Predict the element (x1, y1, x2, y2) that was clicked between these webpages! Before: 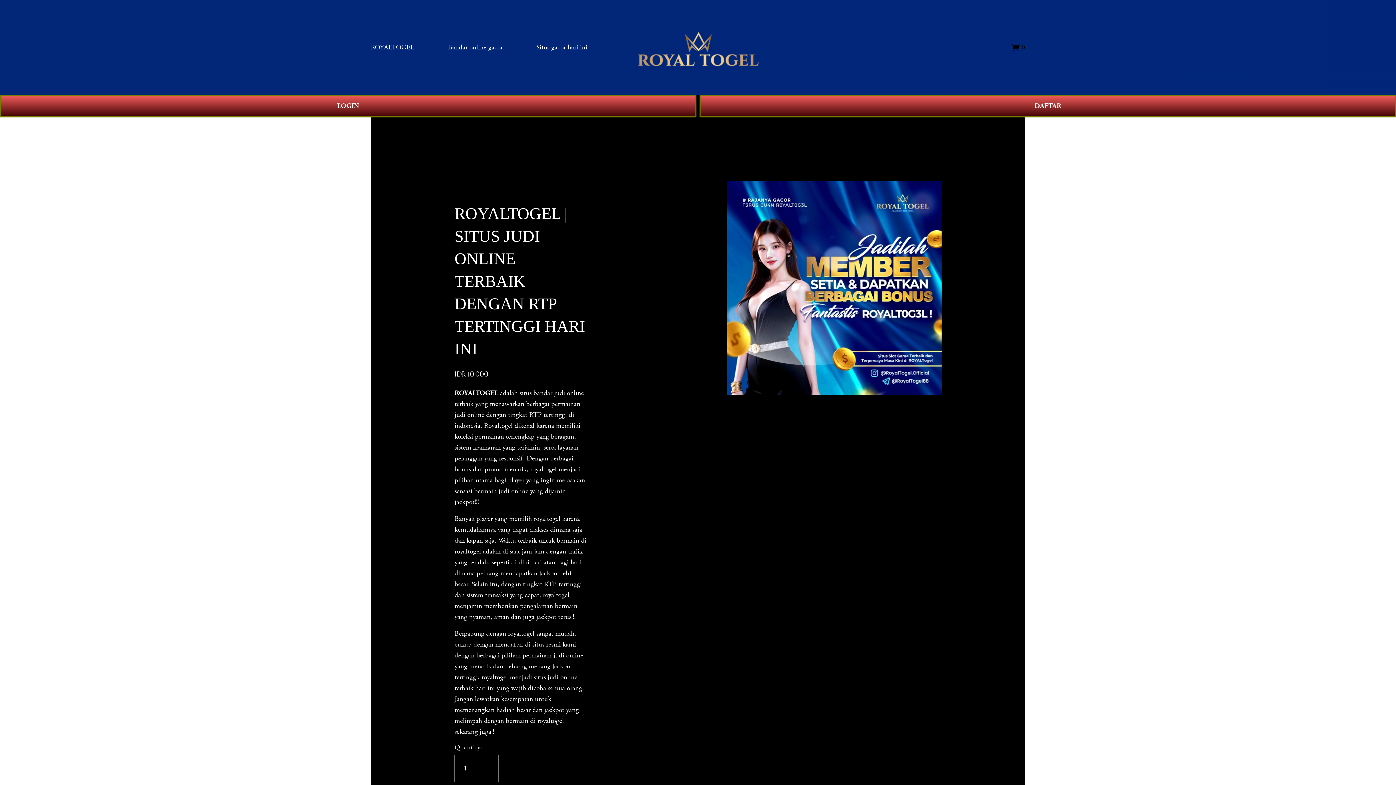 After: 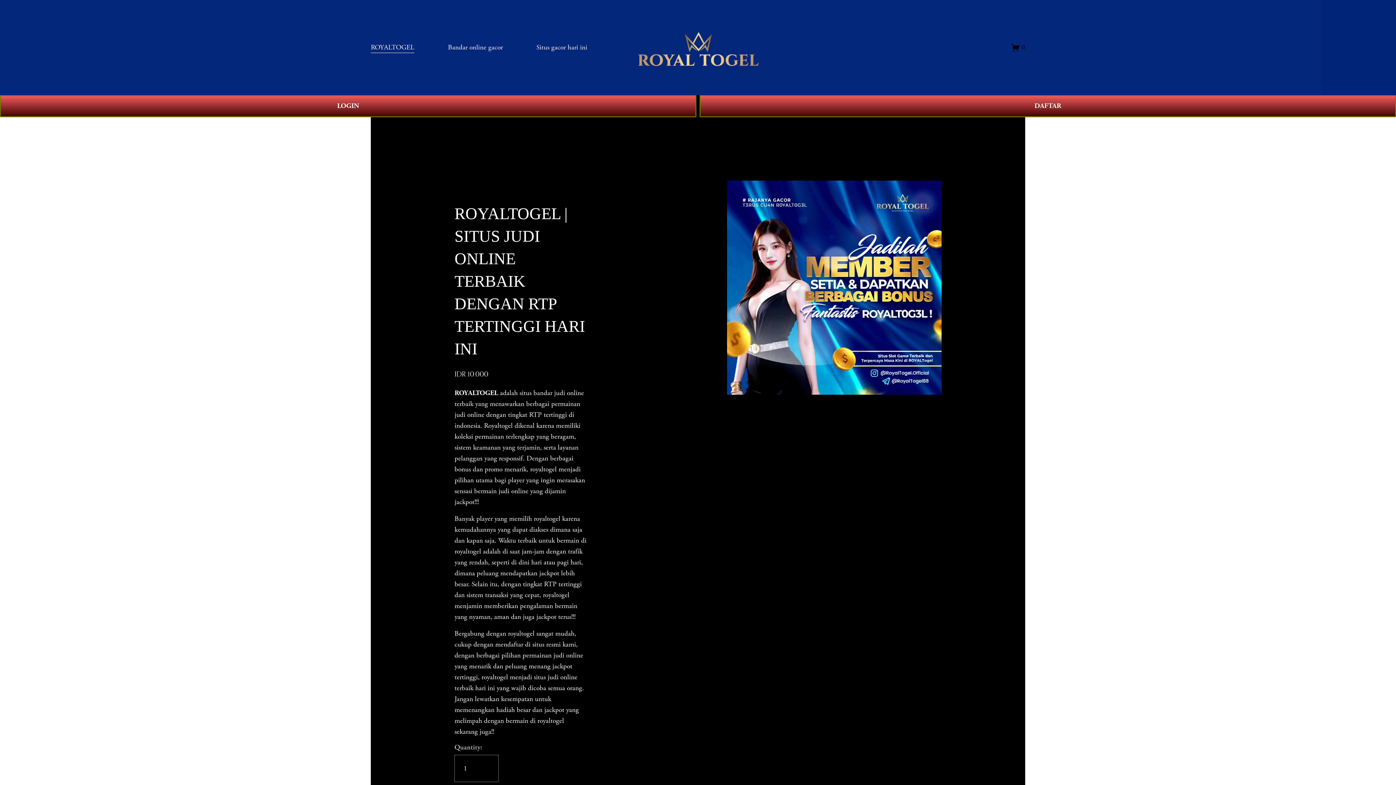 Action: label: ROYALTOGEL bbox: (454, 388, 498, 397)